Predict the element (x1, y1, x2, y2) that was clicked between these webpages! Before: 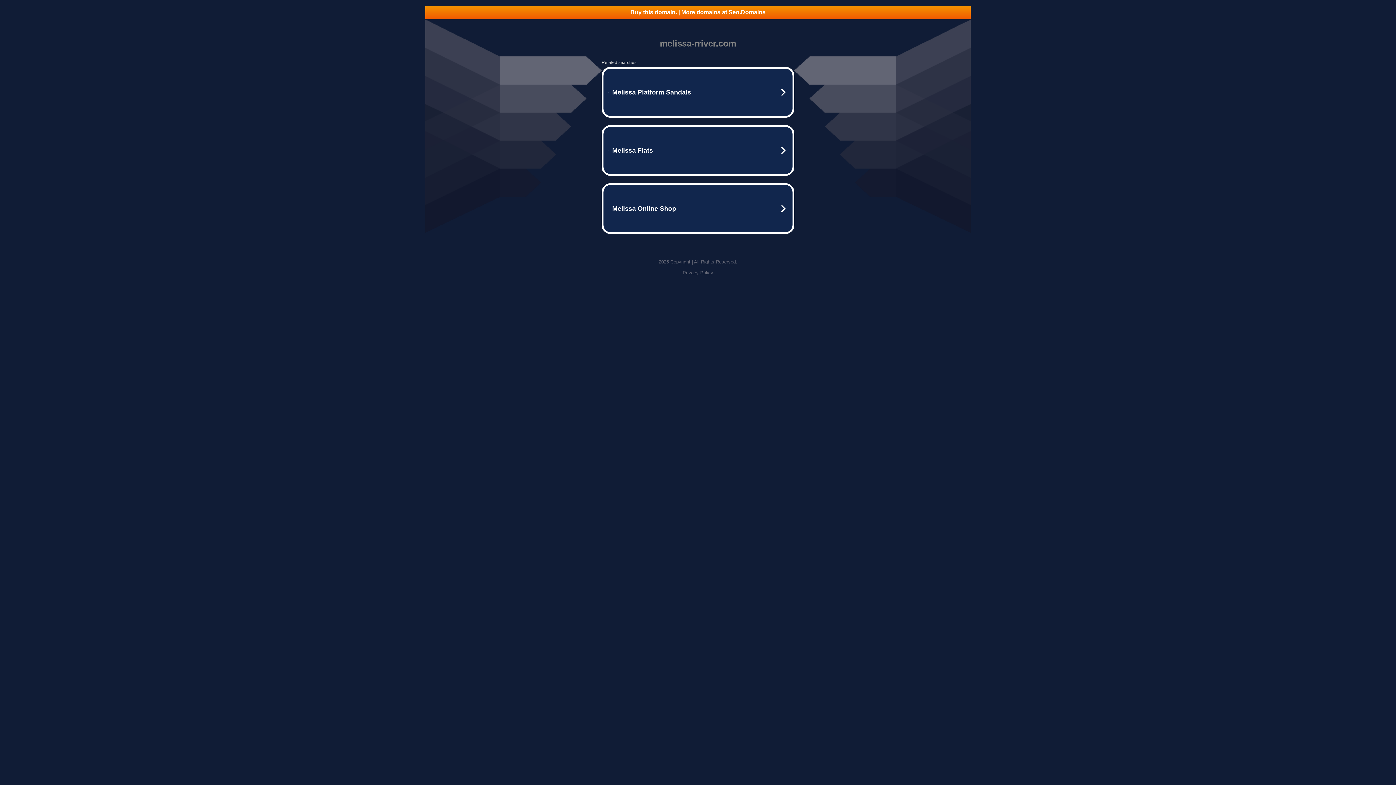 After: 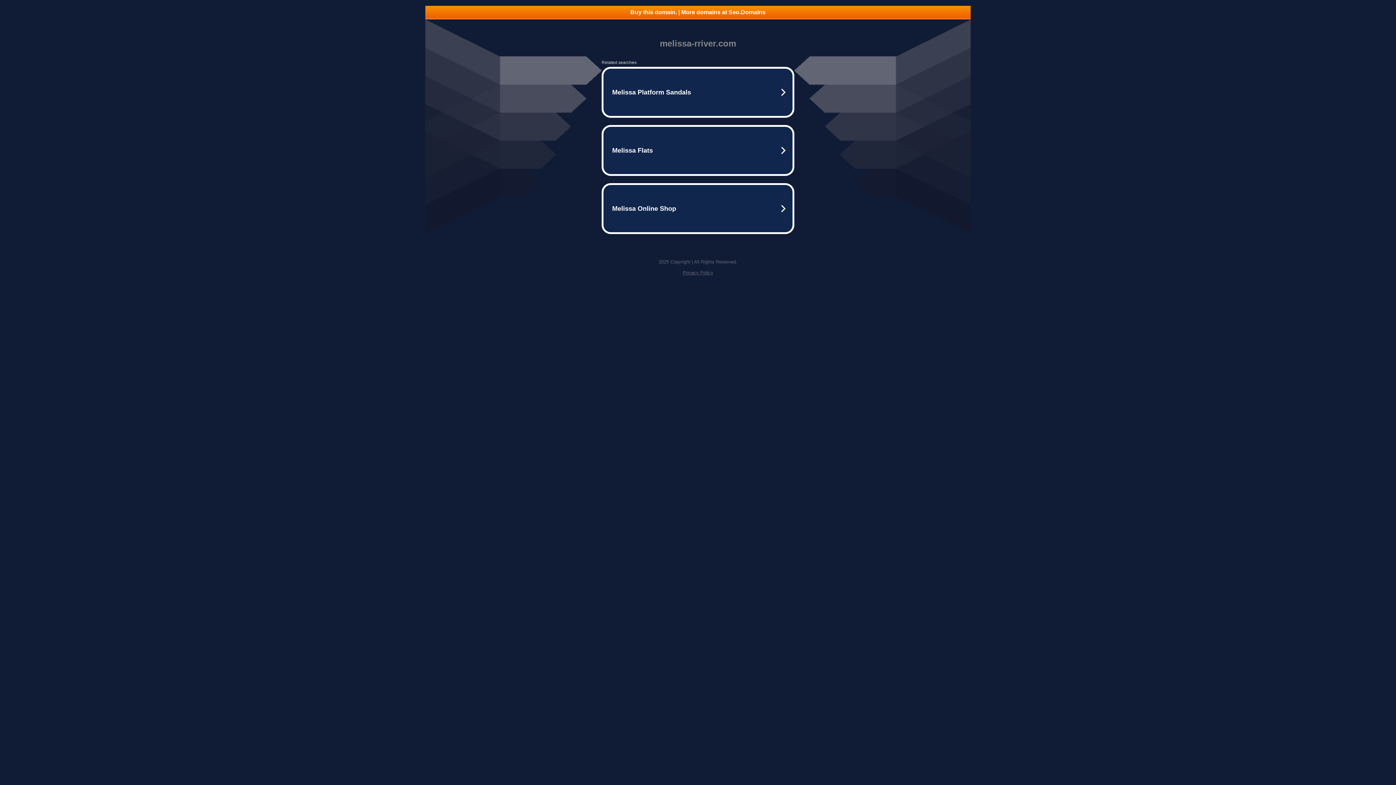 Action: label: Privacy Policy bbox: (682, 270, 713, 275)